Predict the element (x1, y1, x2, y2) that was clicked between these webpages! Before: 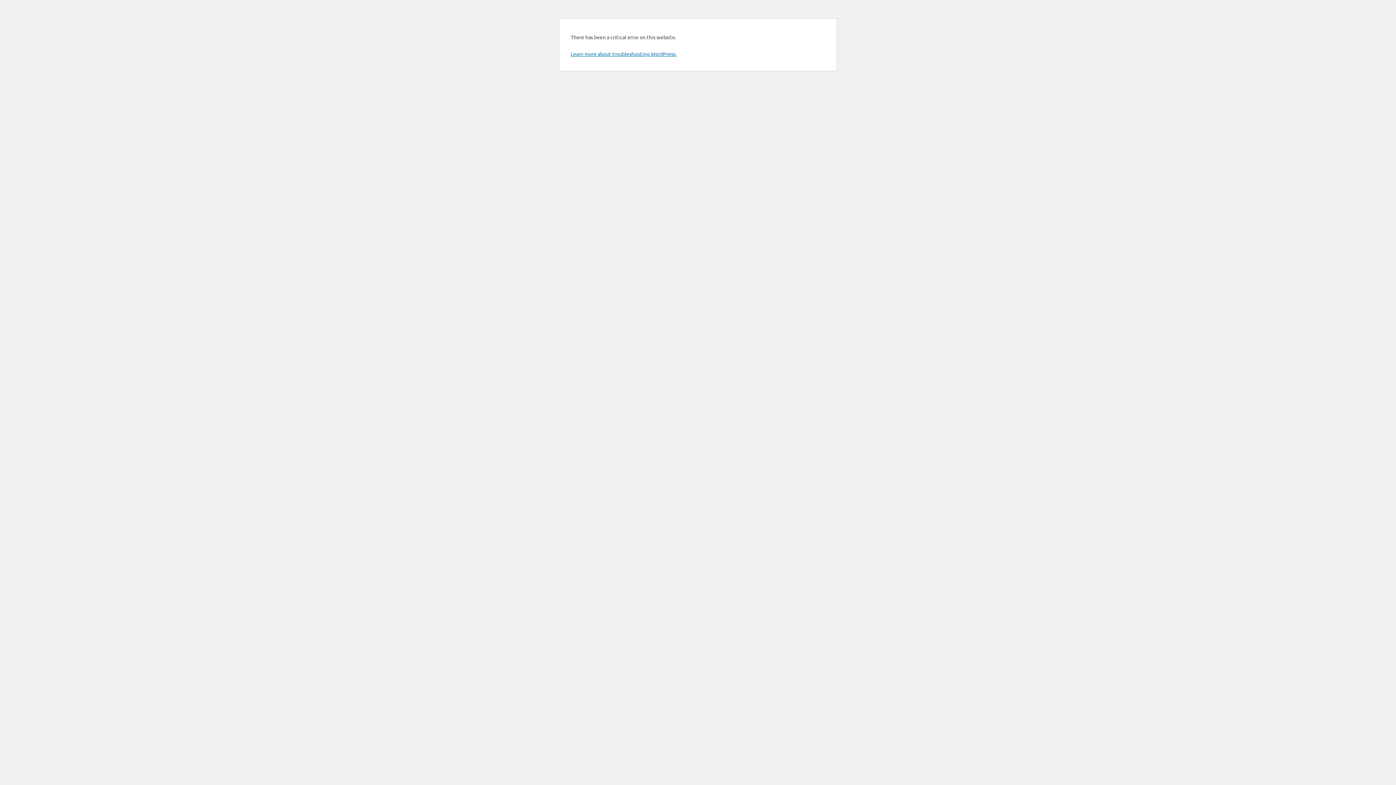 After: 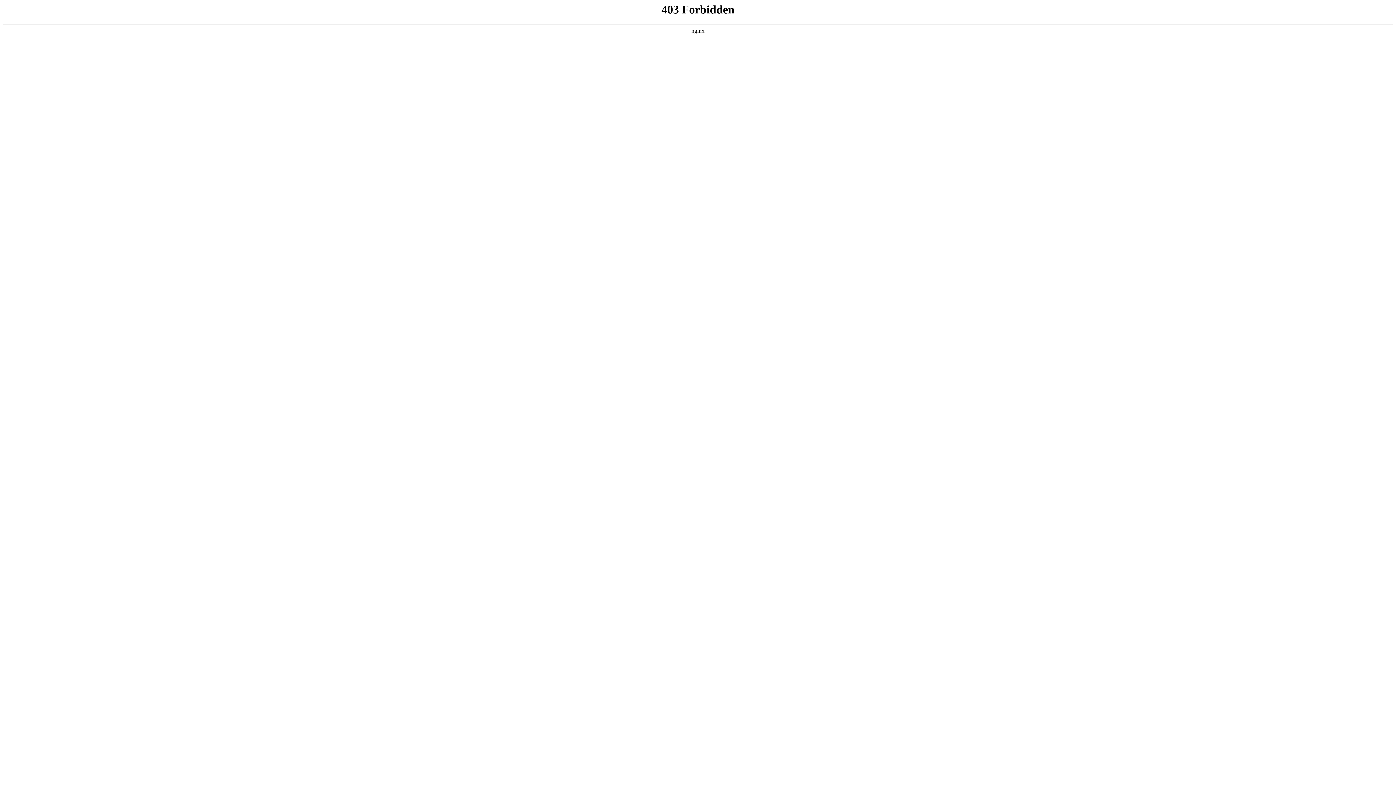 Action: label: Learn more about troubleshooting WordPress. bbox: (570, 50, 676, 57)